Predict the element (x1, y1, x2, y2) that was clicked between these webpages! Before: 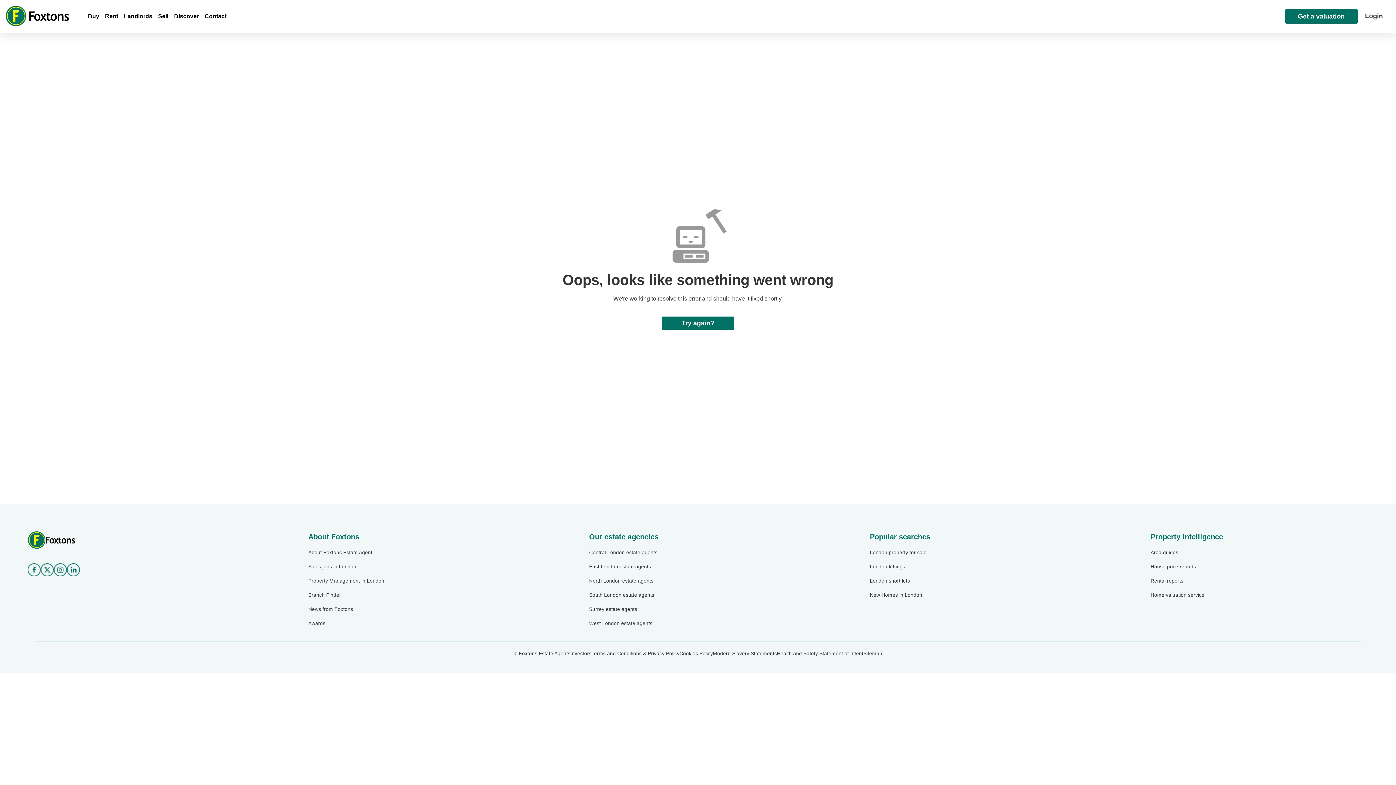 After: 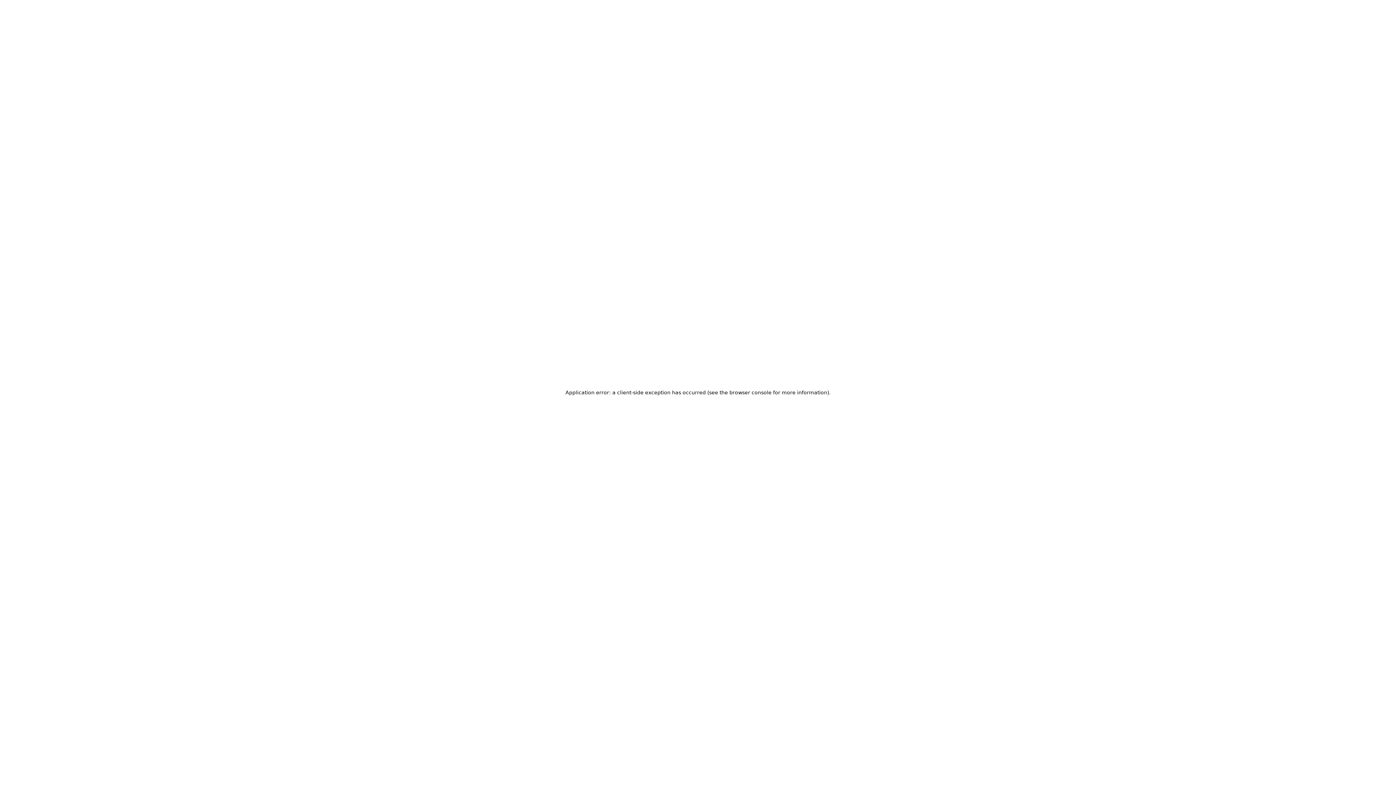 Action: label: Health and Safety Statement of Intent bbox: (777, 650, 863, 657)